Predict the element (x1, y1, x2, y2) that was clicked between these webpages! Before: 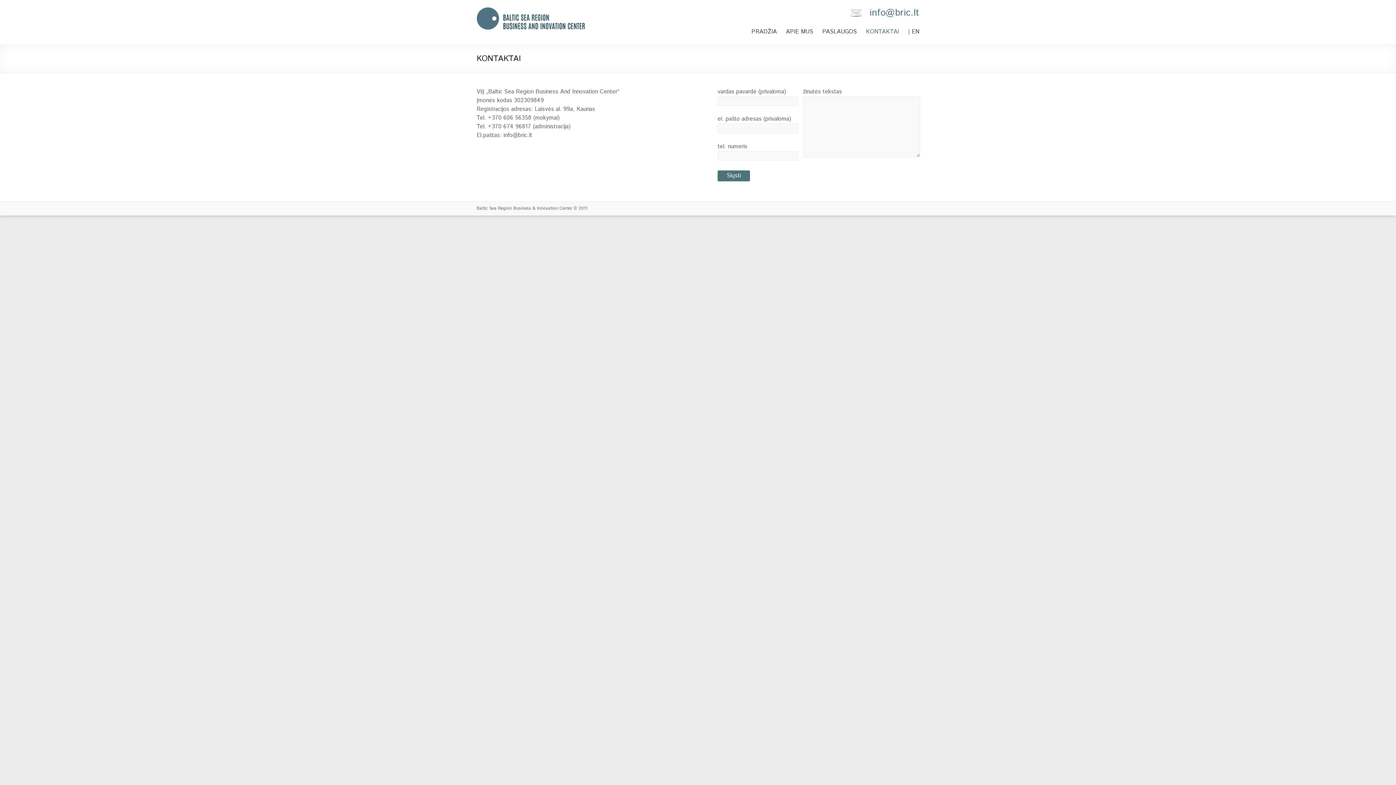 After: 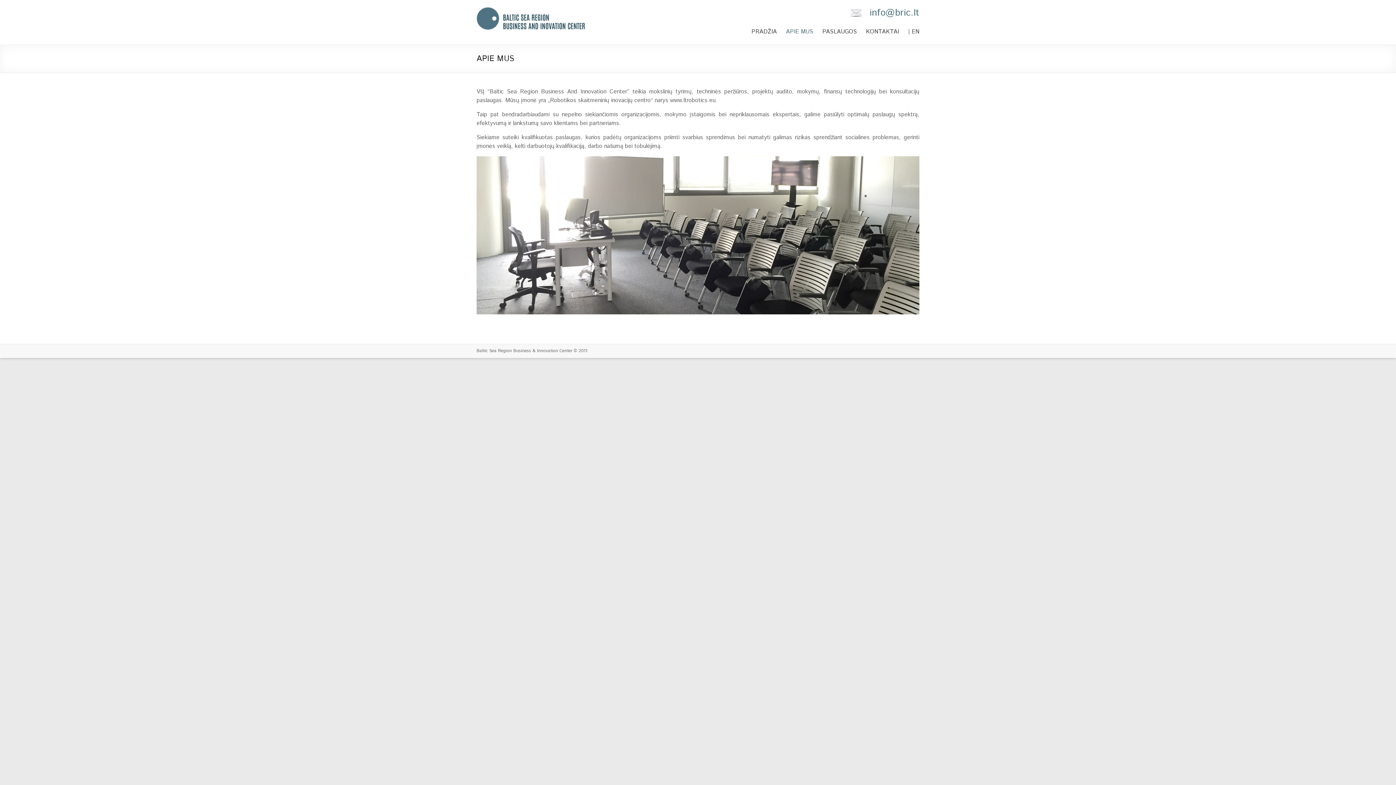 Action: bbox: (786, 22, 813, 39) label: APIE MUS